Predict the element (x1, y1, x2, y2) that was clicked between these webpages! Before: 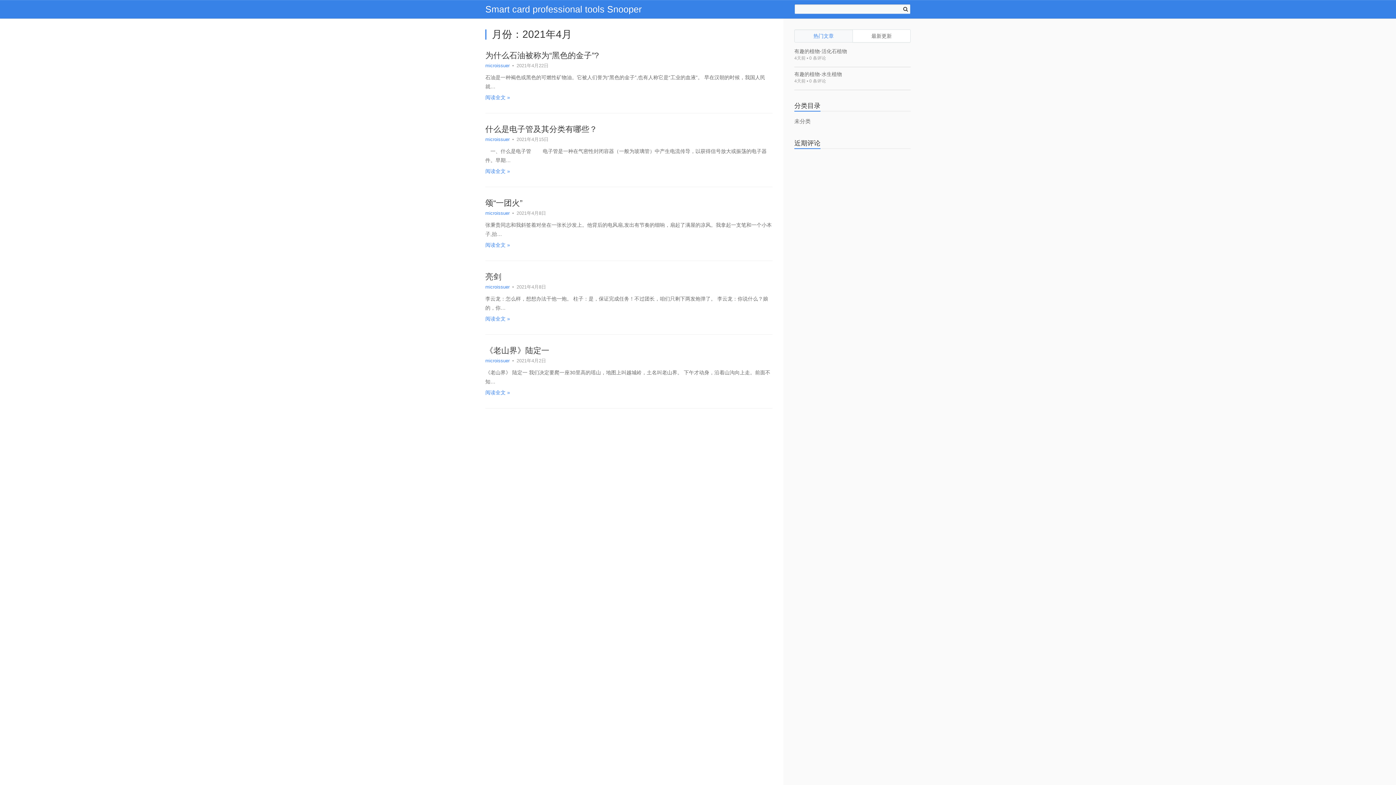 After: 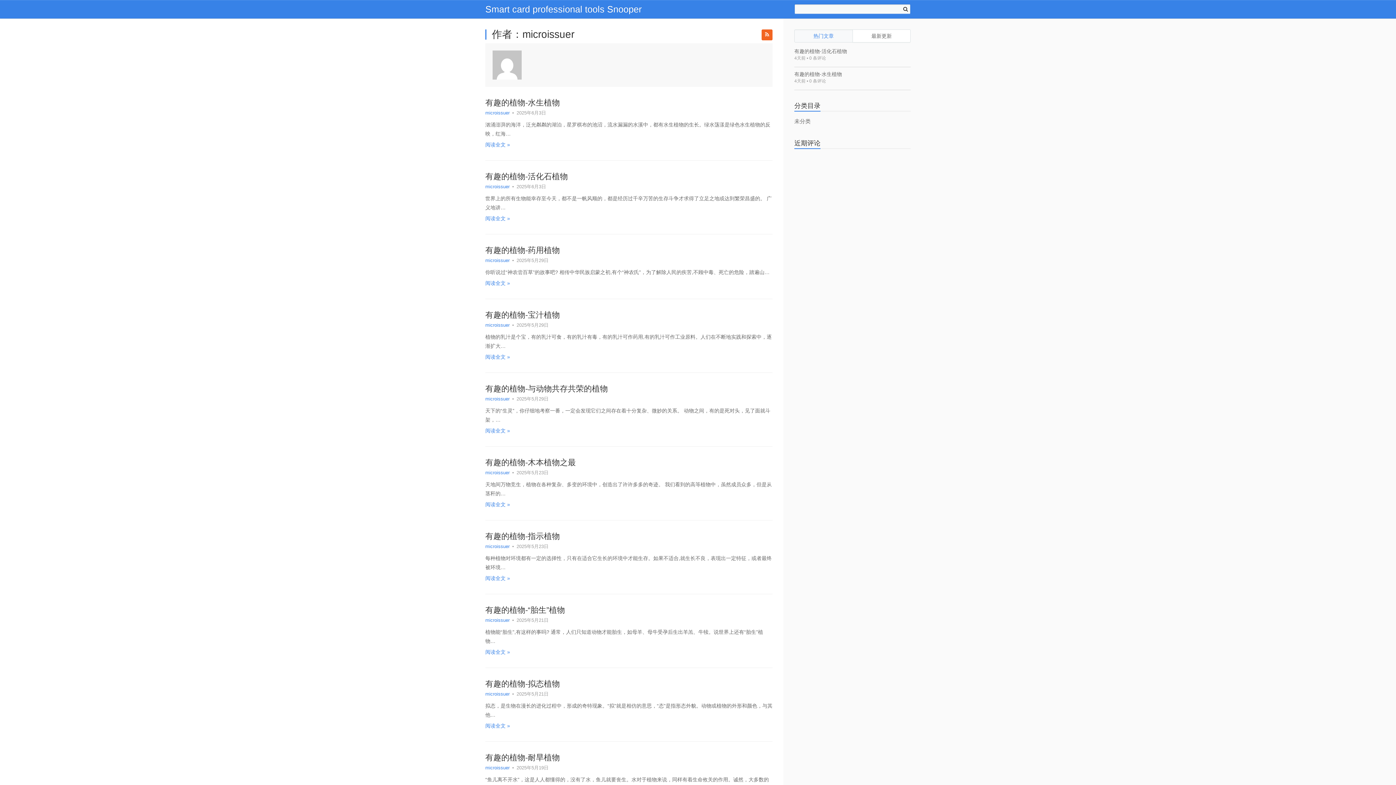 Action: bbox: (485, 210, 509, 216) label: microissuer